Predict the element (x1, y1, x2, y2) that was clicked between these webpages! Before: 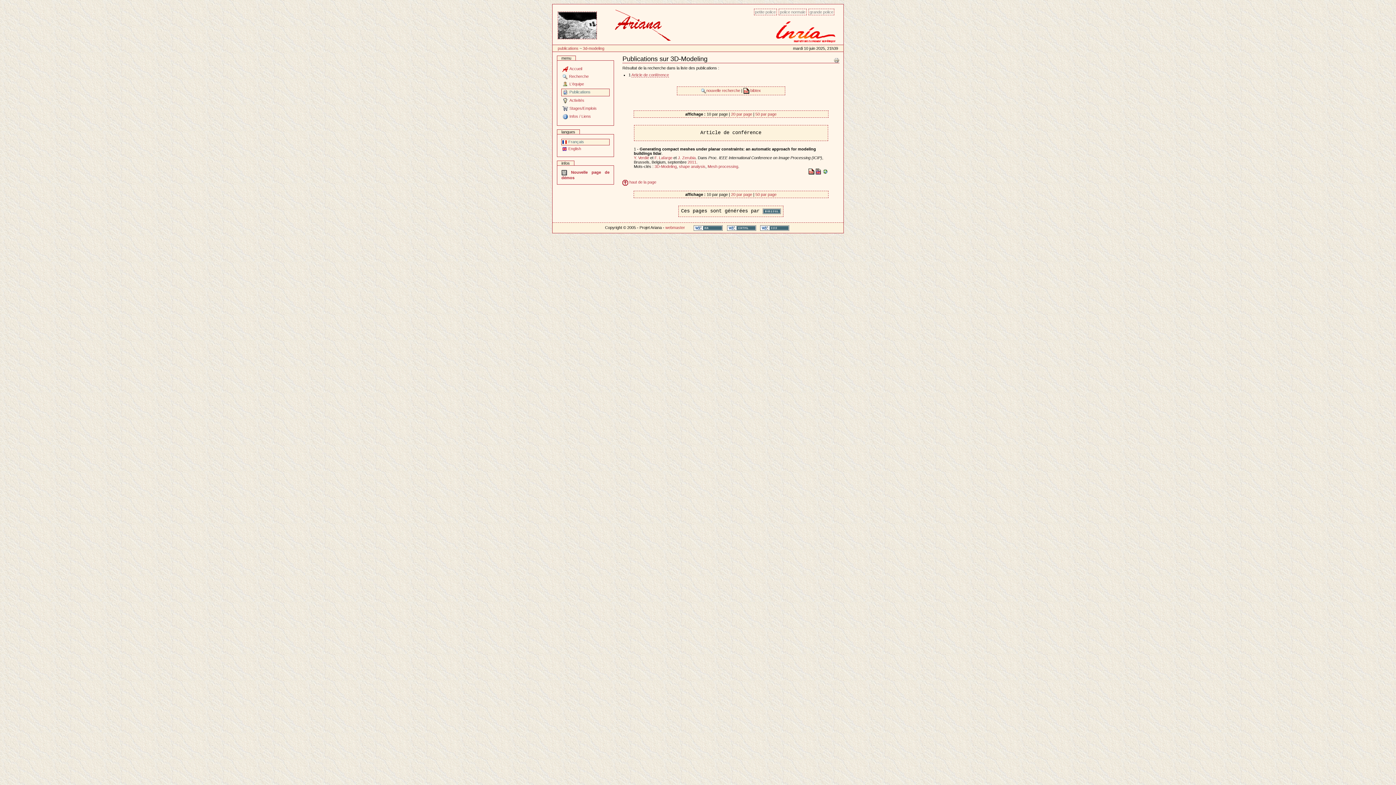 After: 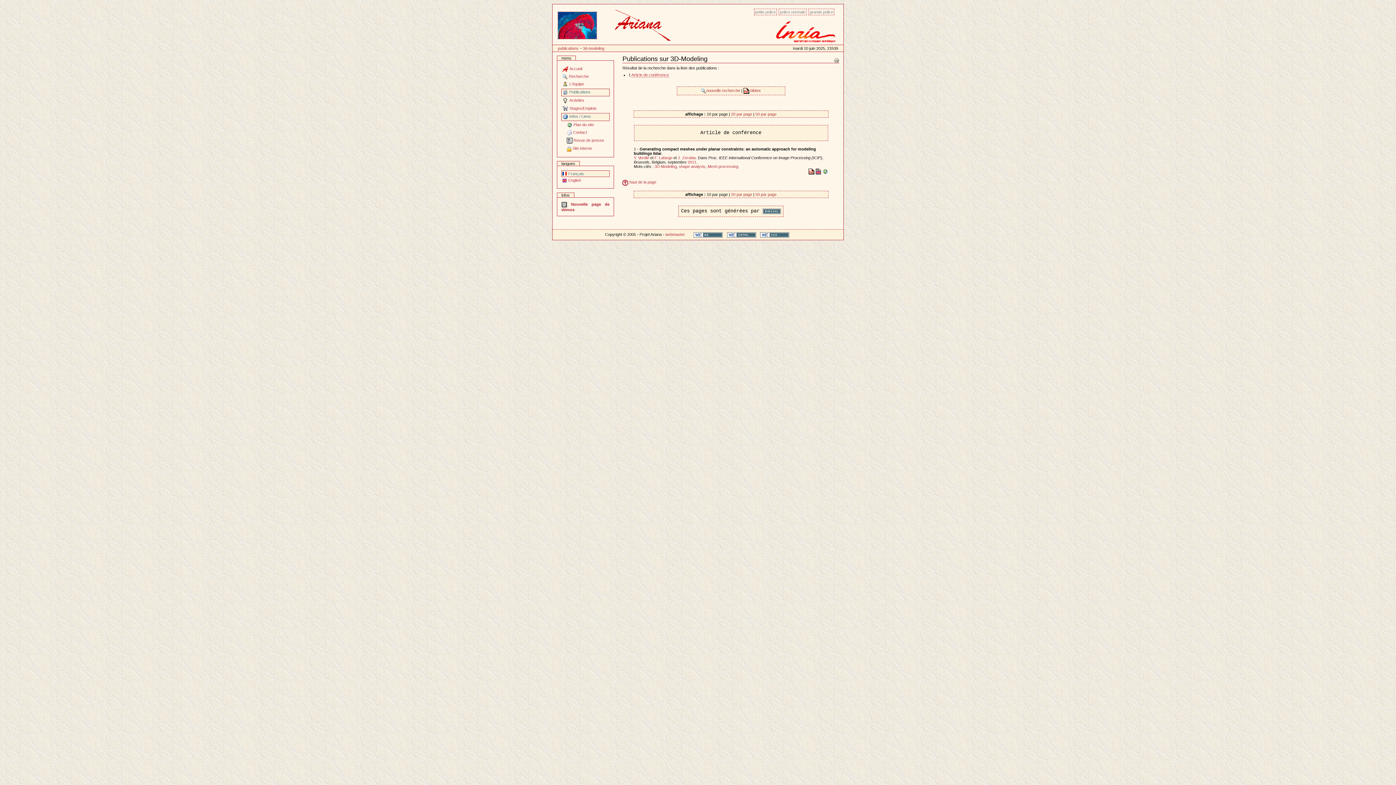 Action: label: Infos / Liens bbox: (561, 113, 609, 120)